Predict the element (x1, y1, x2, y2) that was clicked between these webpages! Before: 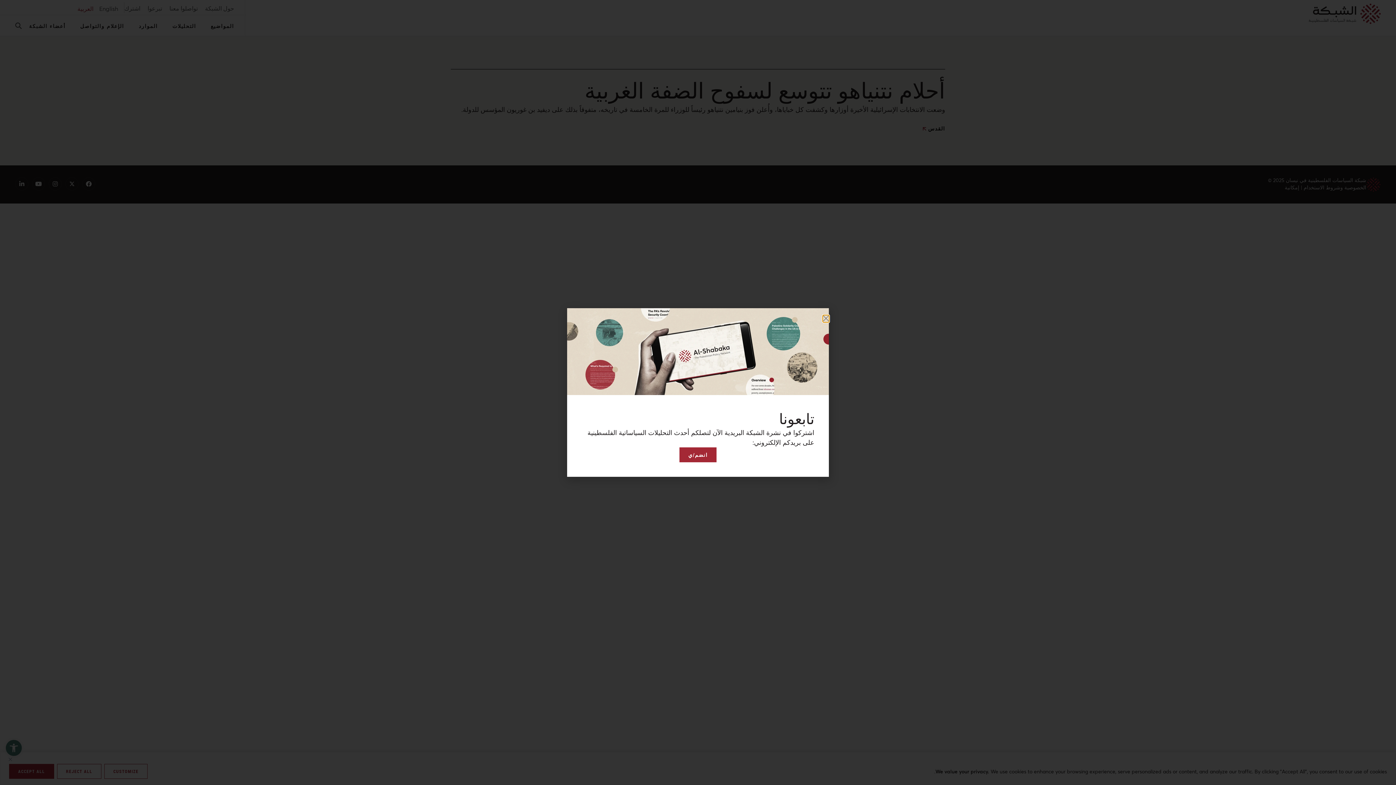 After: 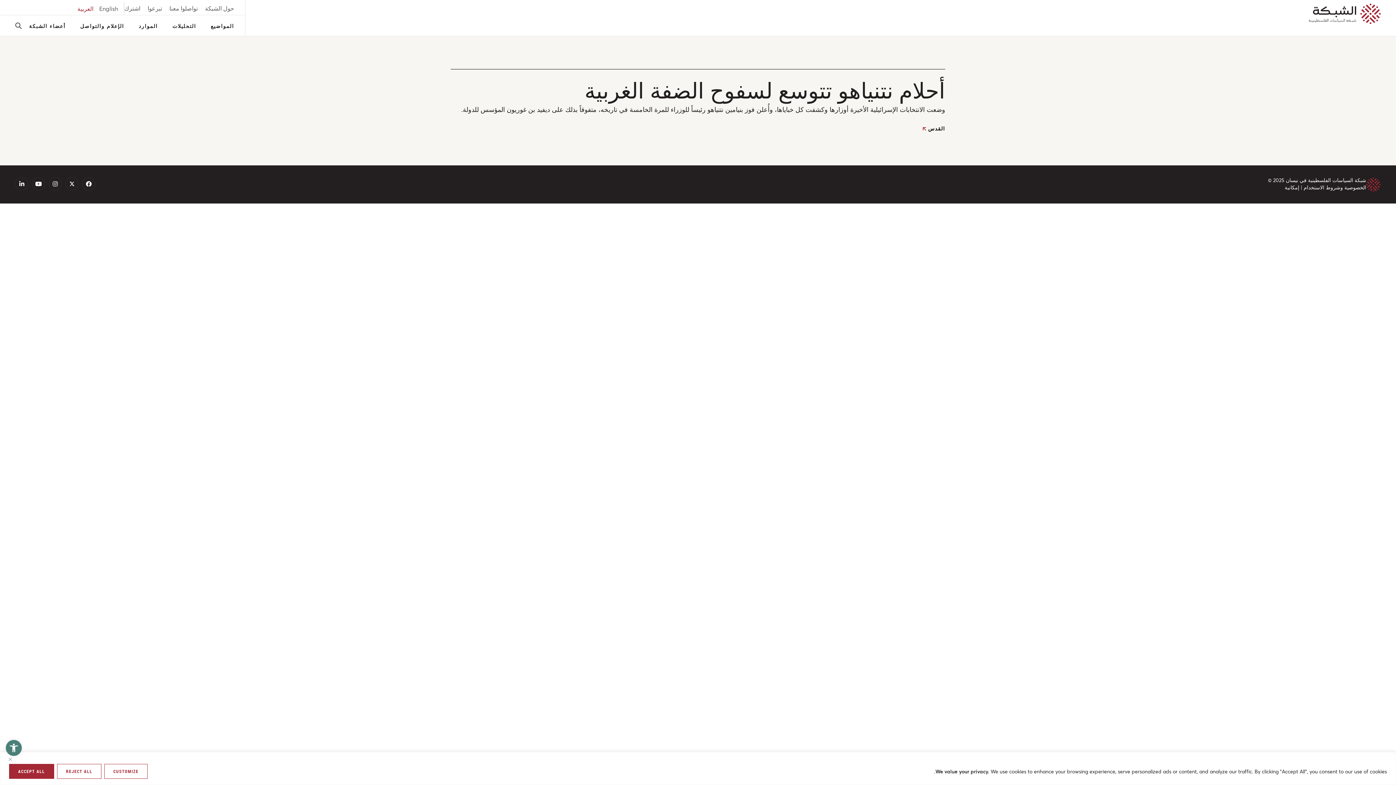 Action: label: Close bbox: (823, 315, 829, 322)